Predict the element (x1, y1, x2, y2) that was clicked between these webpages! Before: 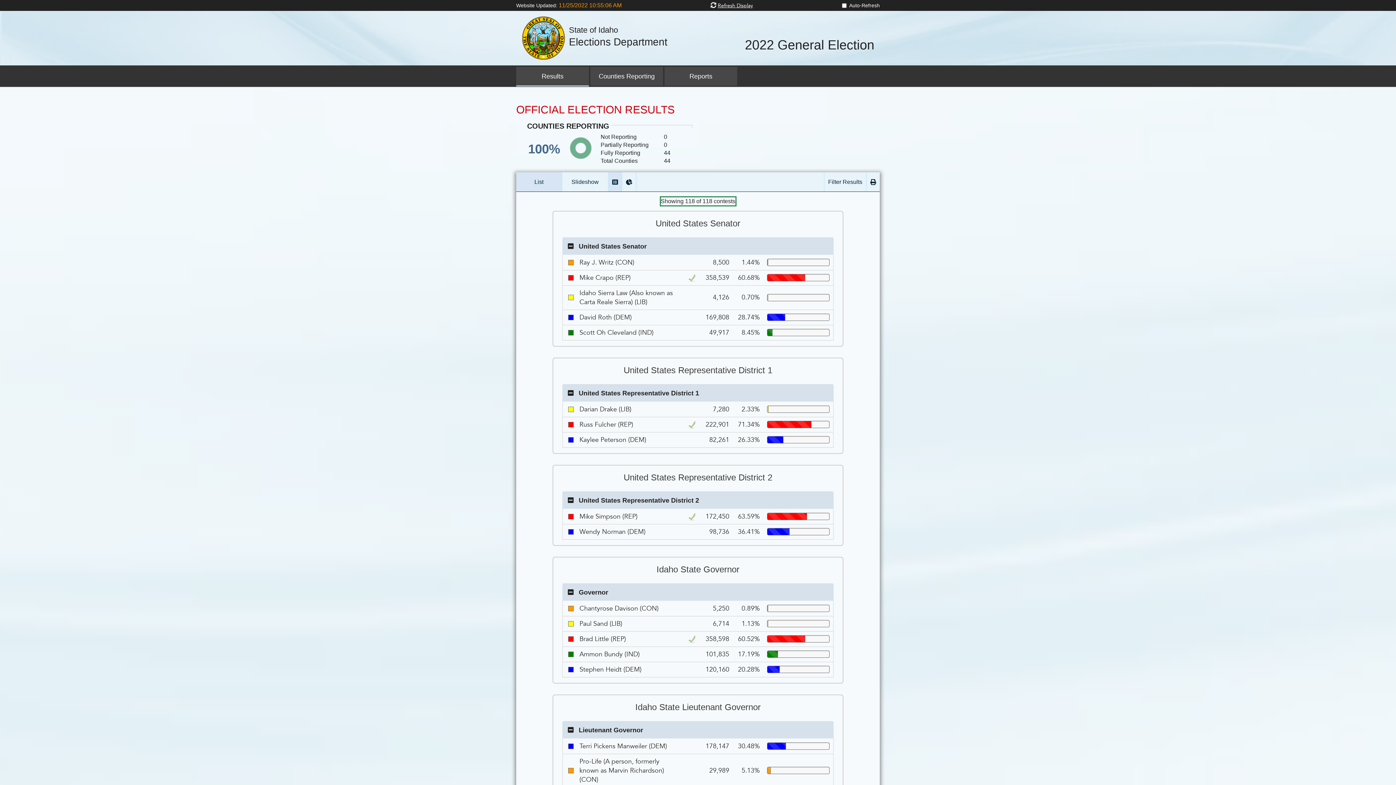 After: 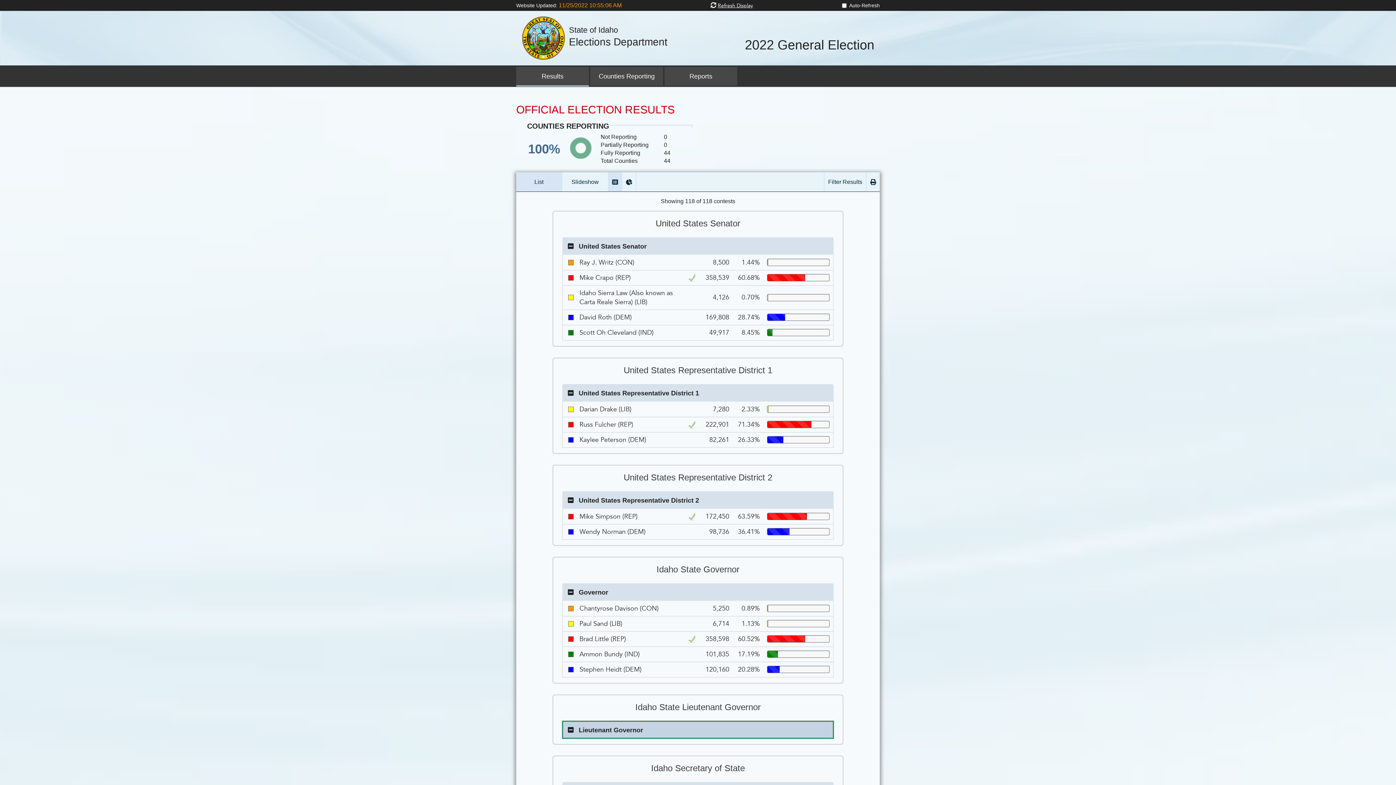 Action: bbox: (562, 721, 833, 738) label: Contest: Lieutenant Governor
 Lieutenant Governor